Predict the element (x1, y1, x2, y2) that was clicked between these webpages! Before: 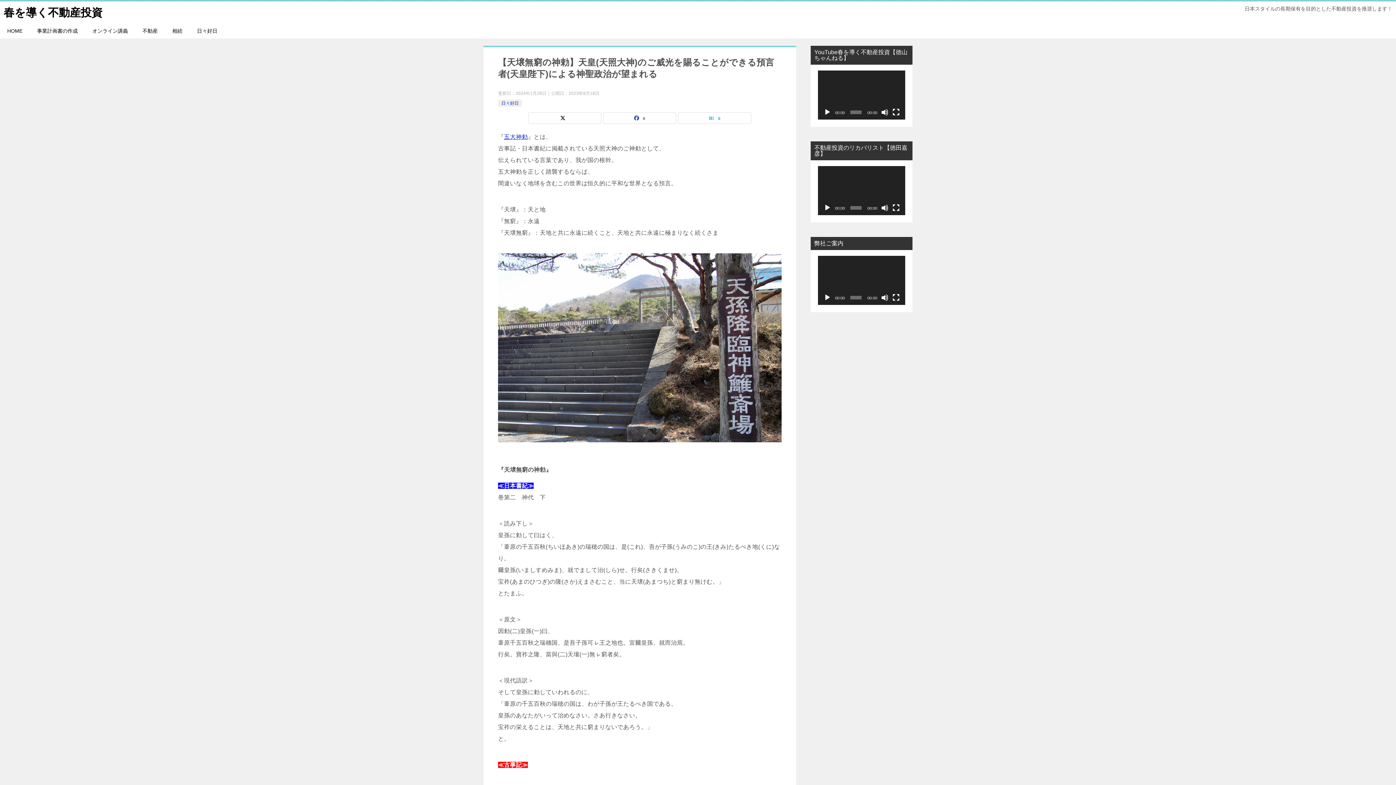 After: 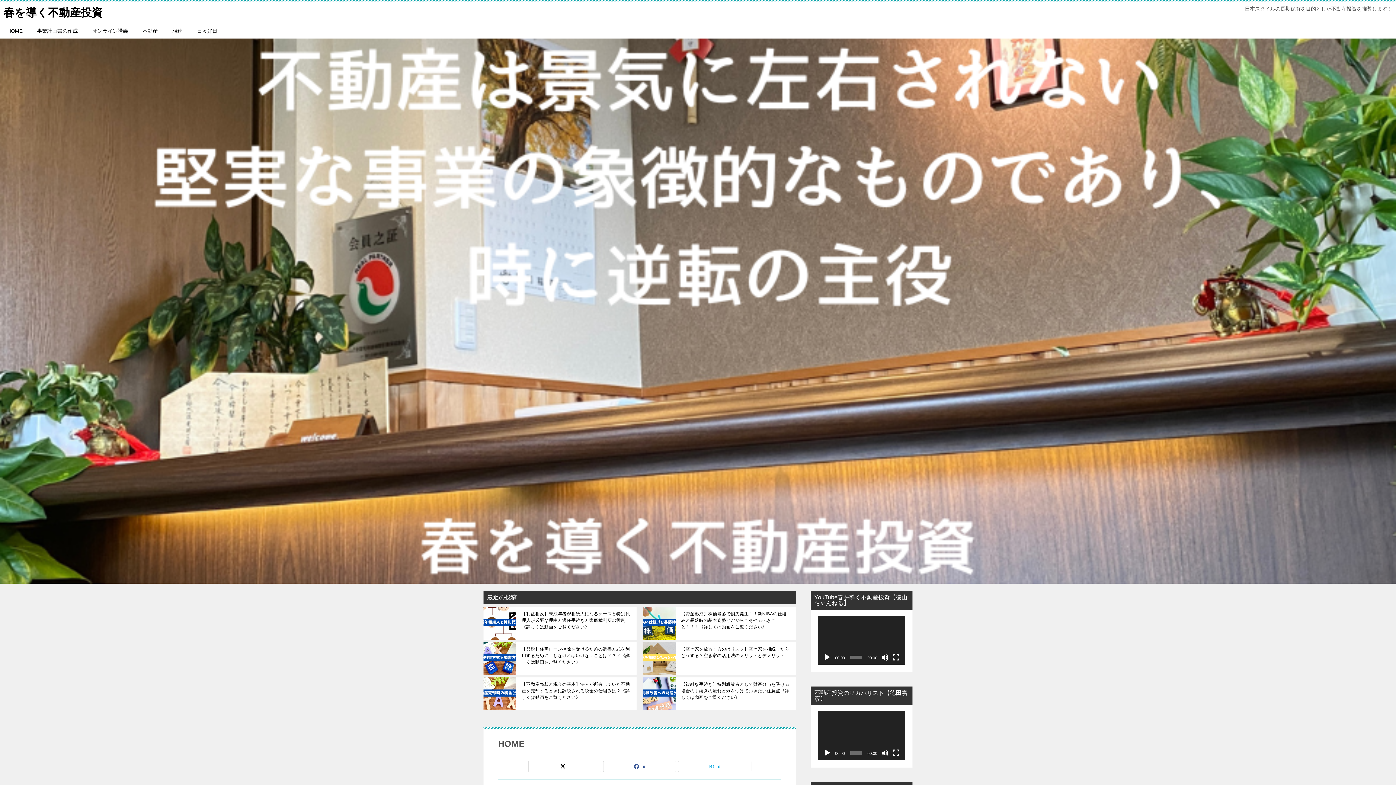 Action: bbox: (0, 23, 29, 38) label: HOME